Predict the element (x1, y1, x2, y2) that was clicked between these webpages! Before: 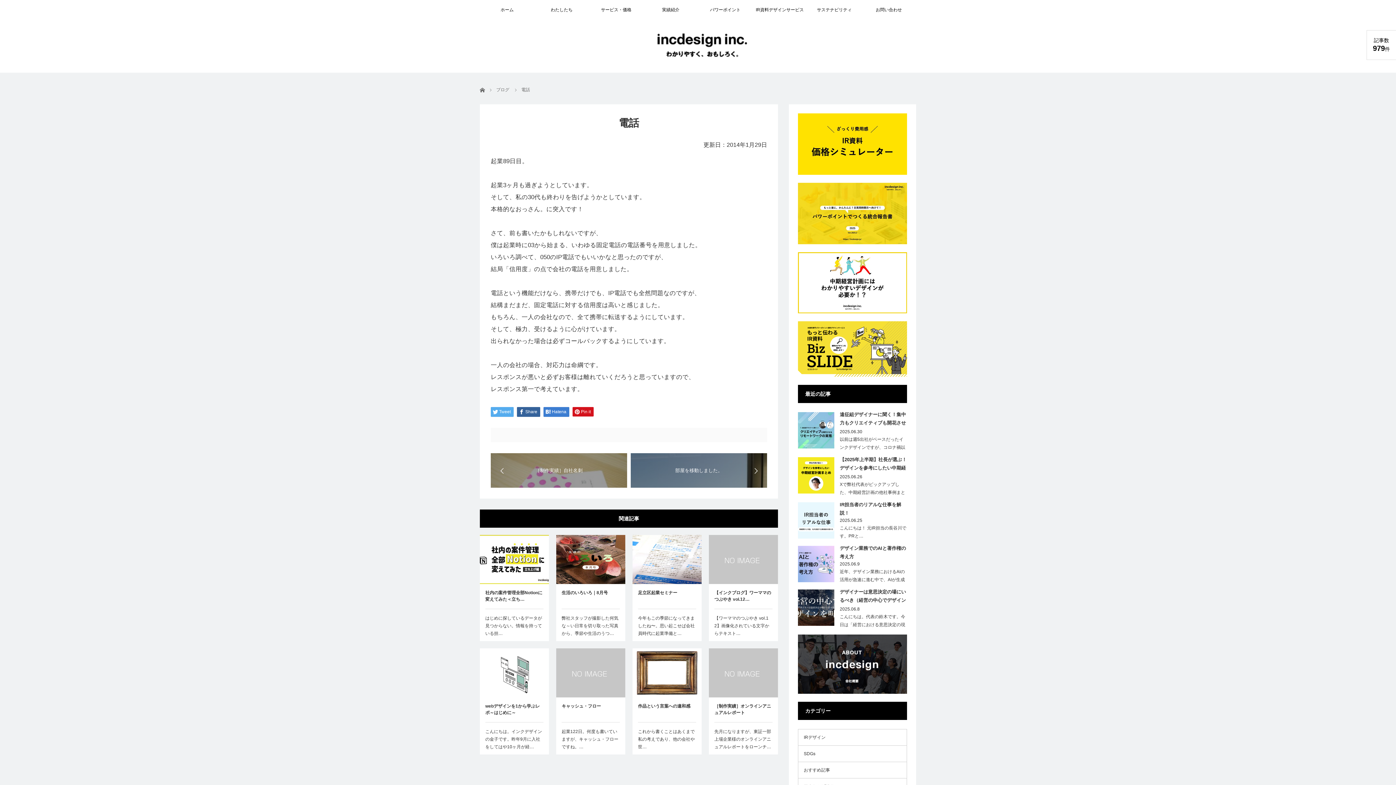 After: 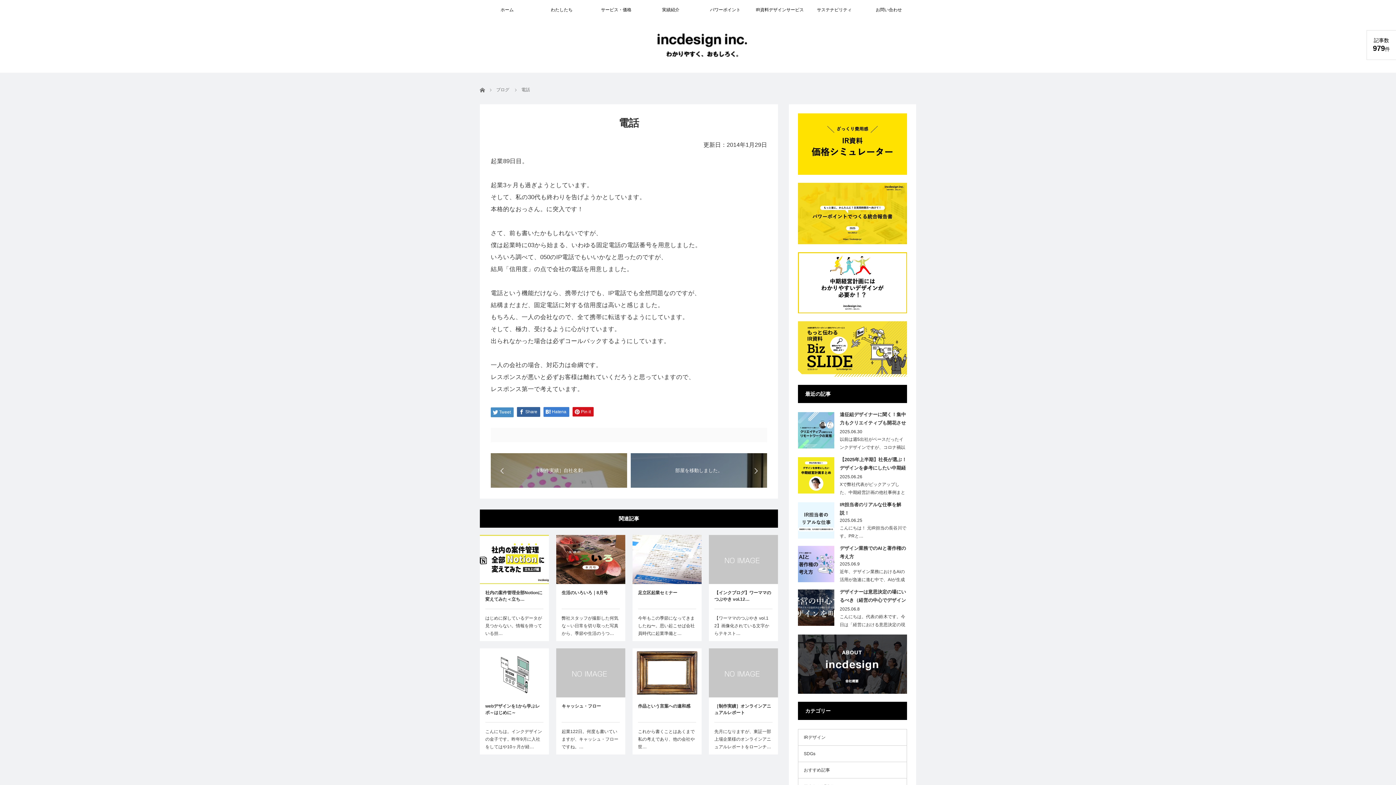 Action: bbox: (490, 407, 513, 417) label: Tweet